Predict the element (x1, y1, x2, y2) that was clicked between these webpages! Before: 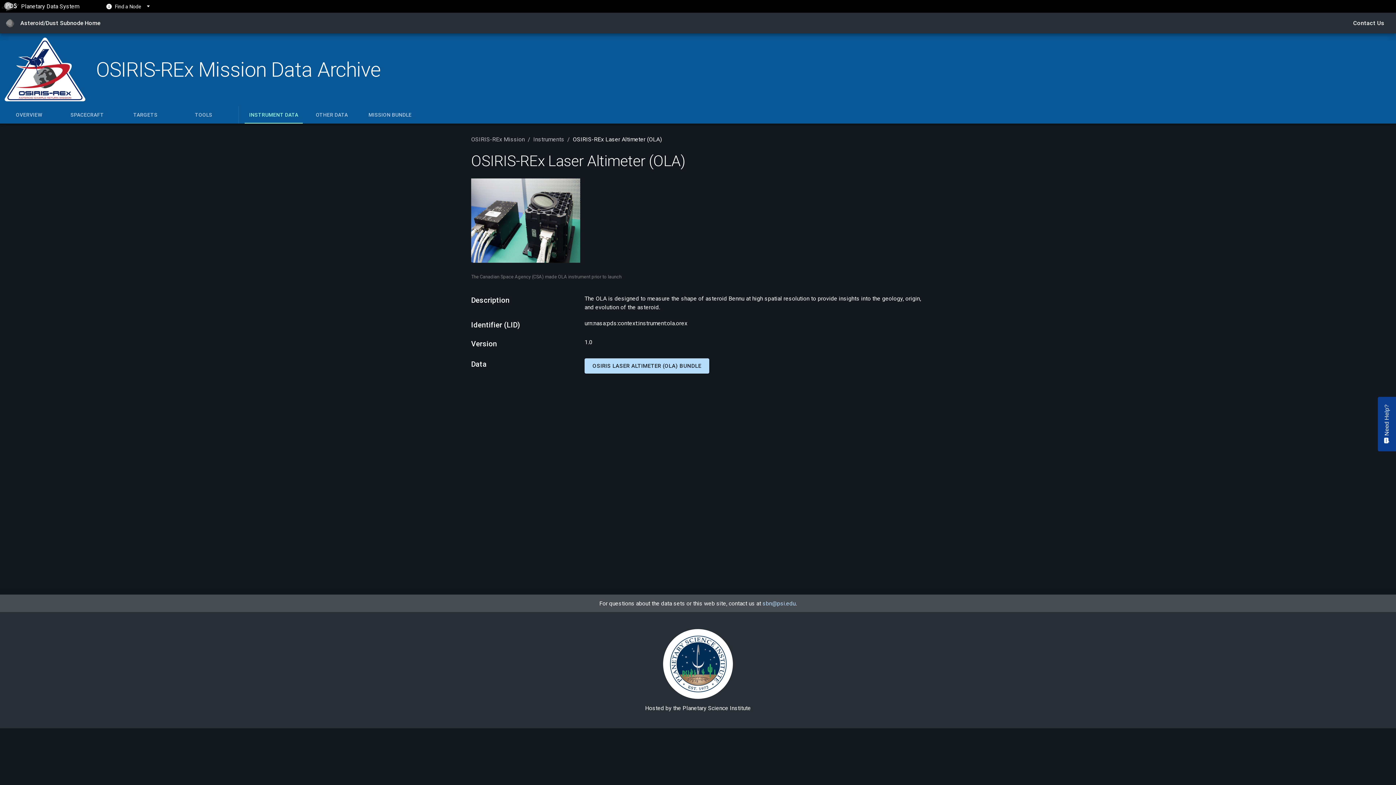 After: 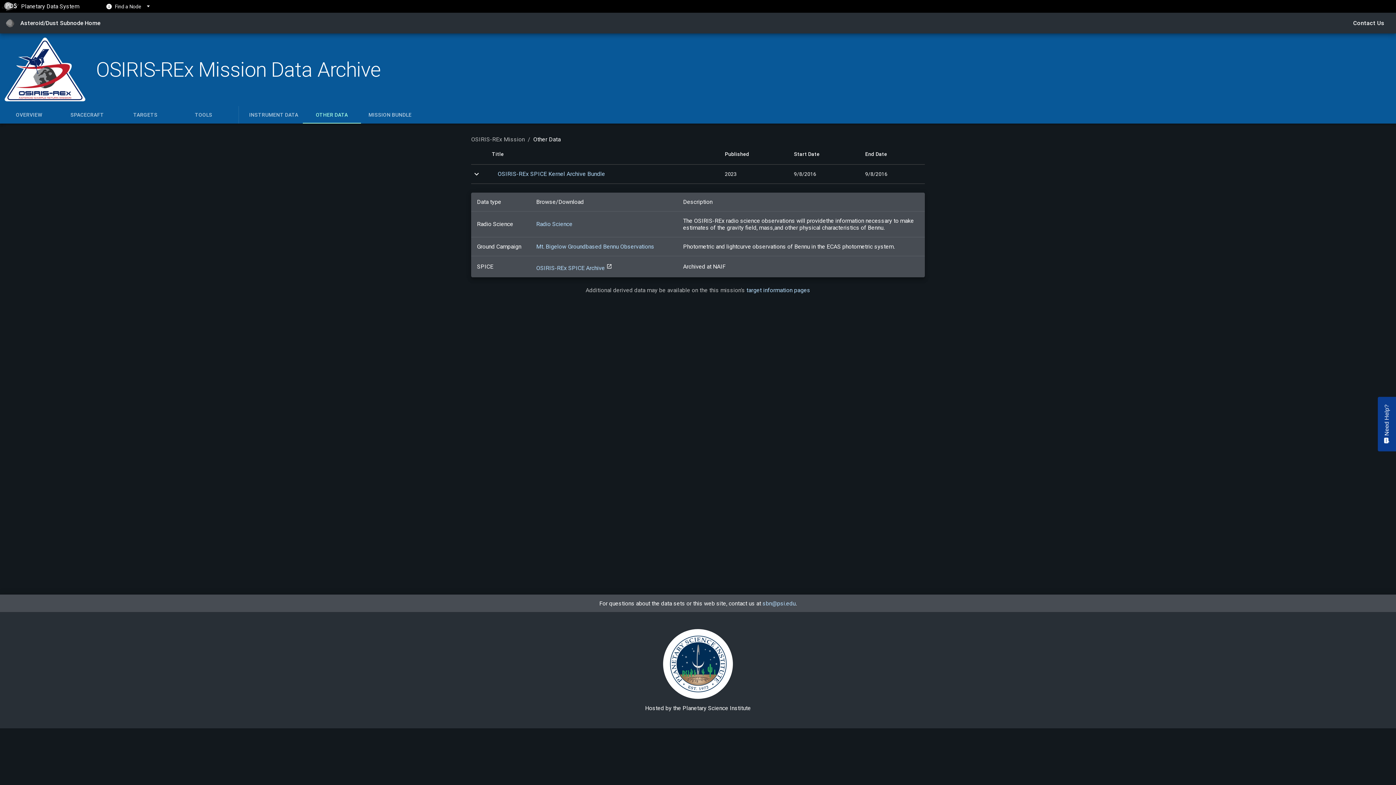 Action: bbox: (302, 106, 361, 123) label: OTHER DATA